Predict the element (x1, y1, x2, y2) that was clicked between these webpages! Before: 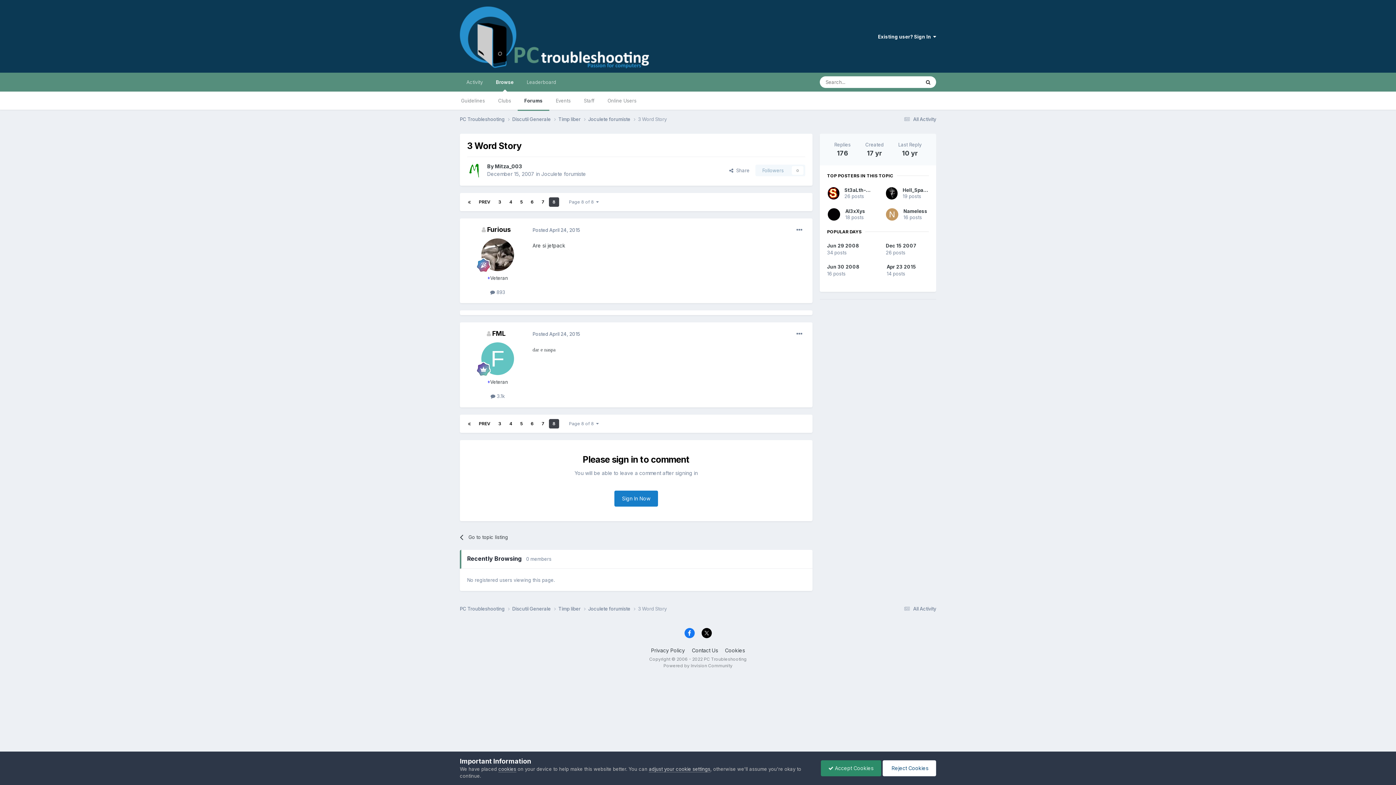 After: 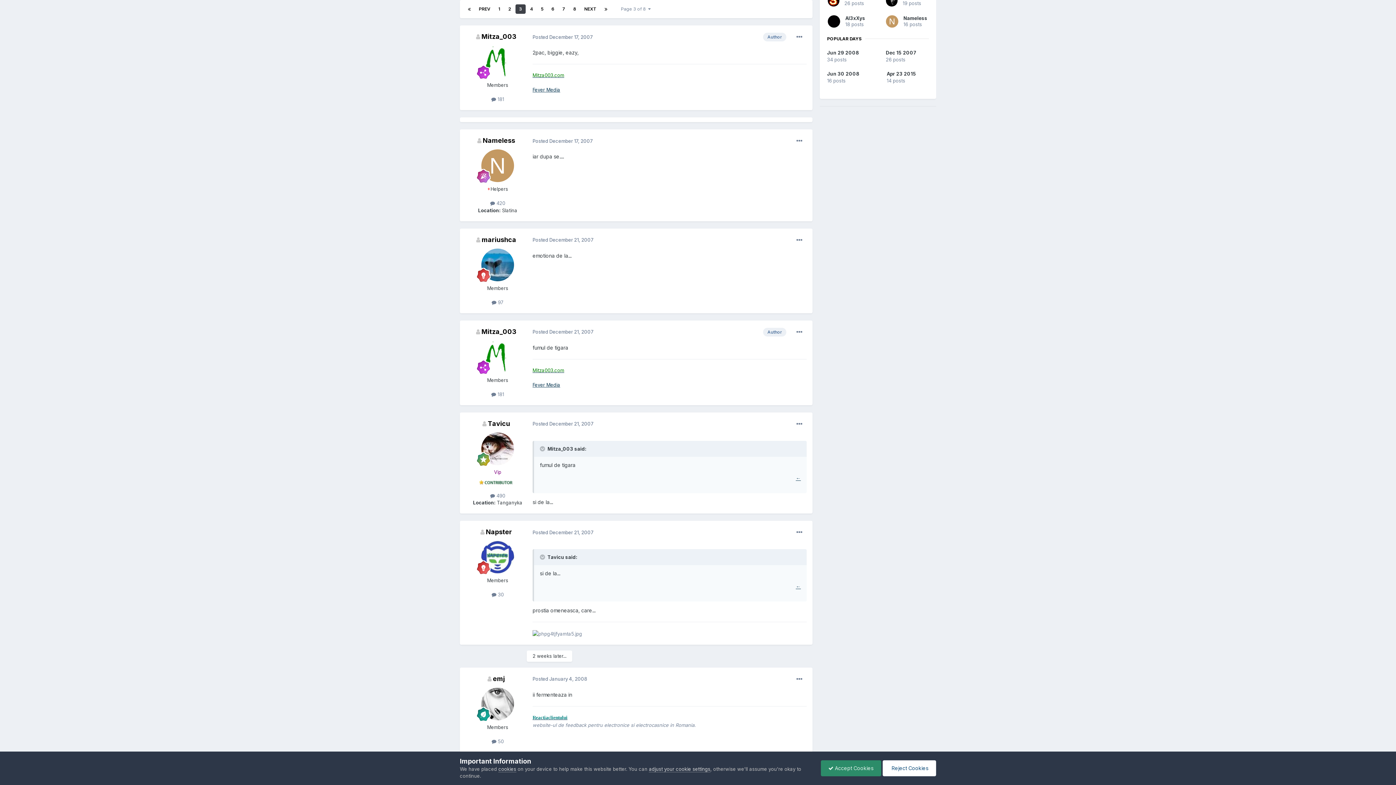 Action: label: 3 bbox: (494, 197, 505, 206)